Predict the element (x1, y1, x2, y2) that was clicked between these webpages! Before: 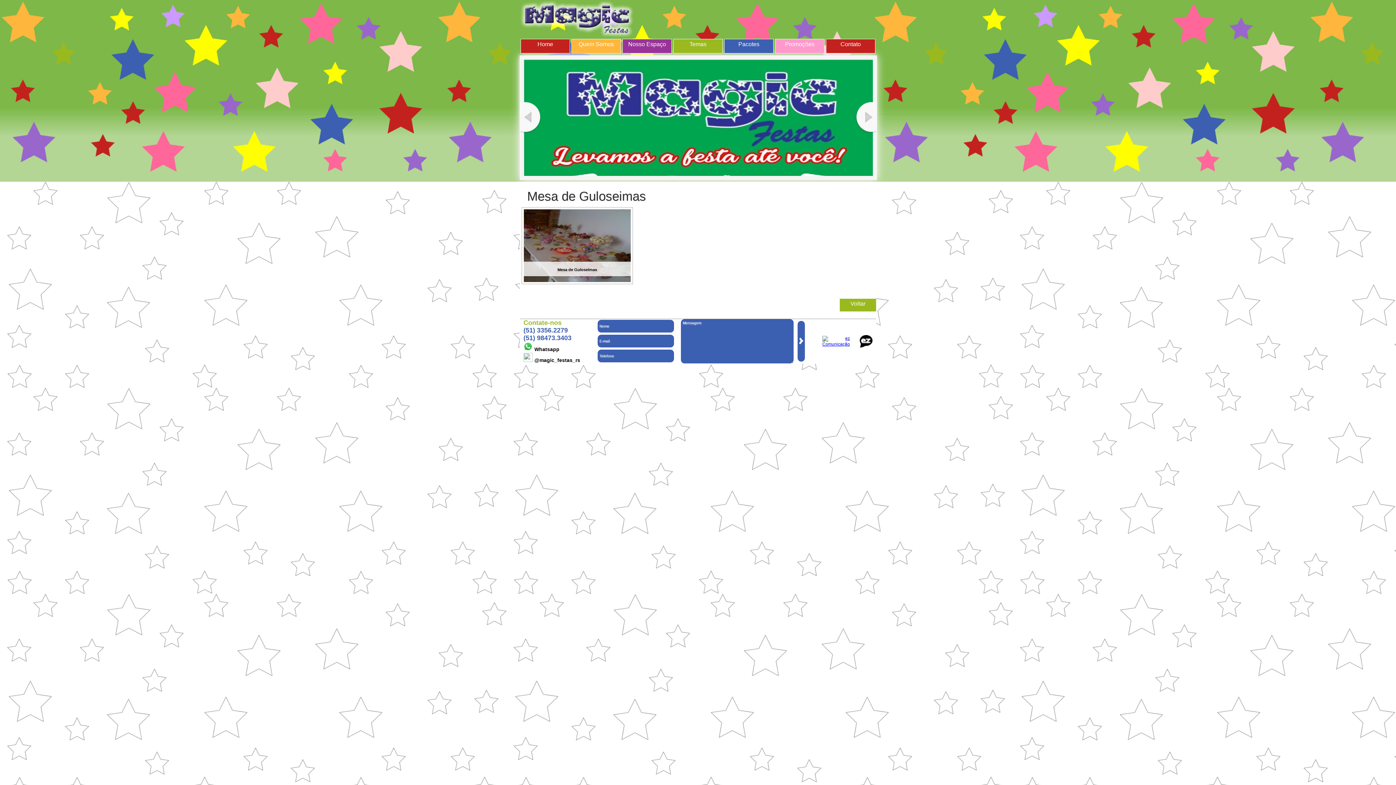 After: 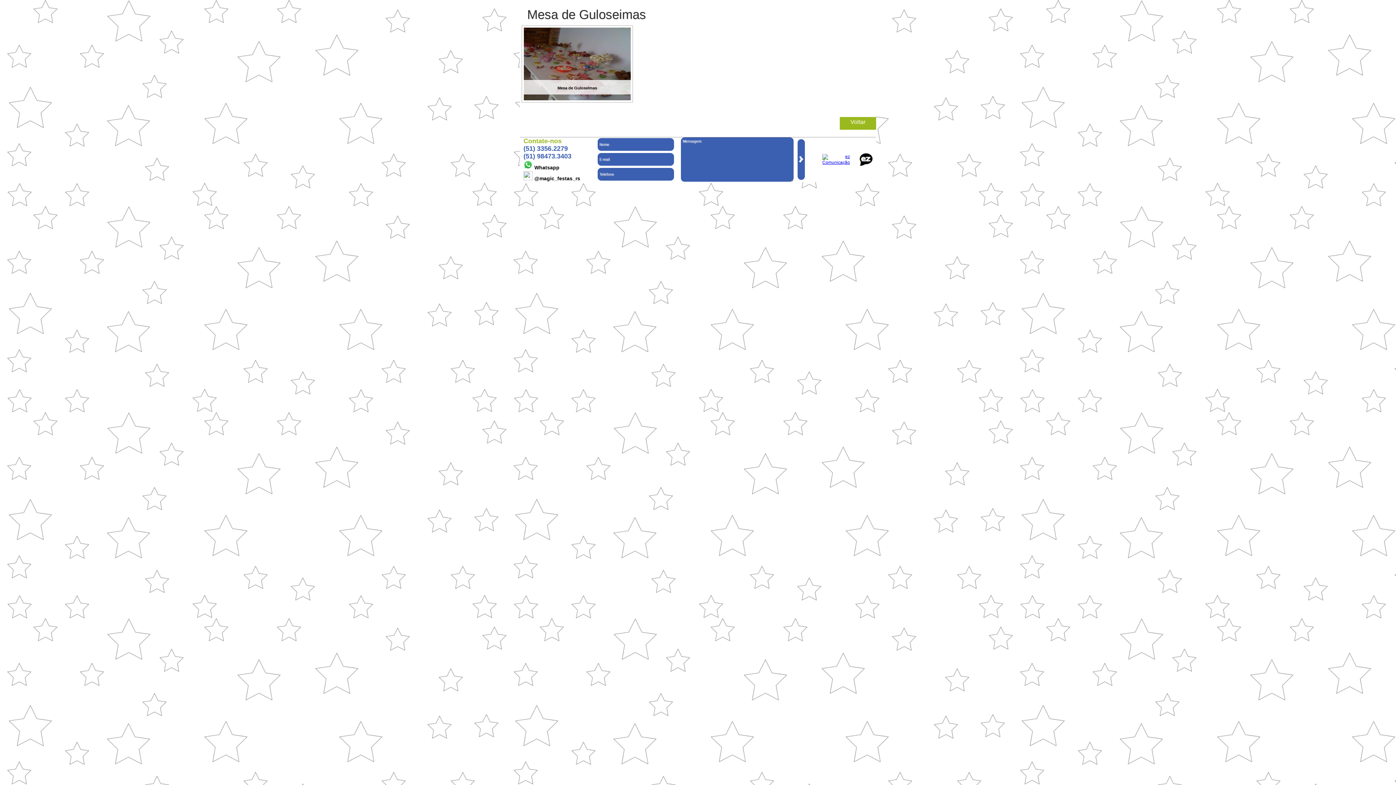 Action: bbox: (826, 38, 875, 53) label: Contato